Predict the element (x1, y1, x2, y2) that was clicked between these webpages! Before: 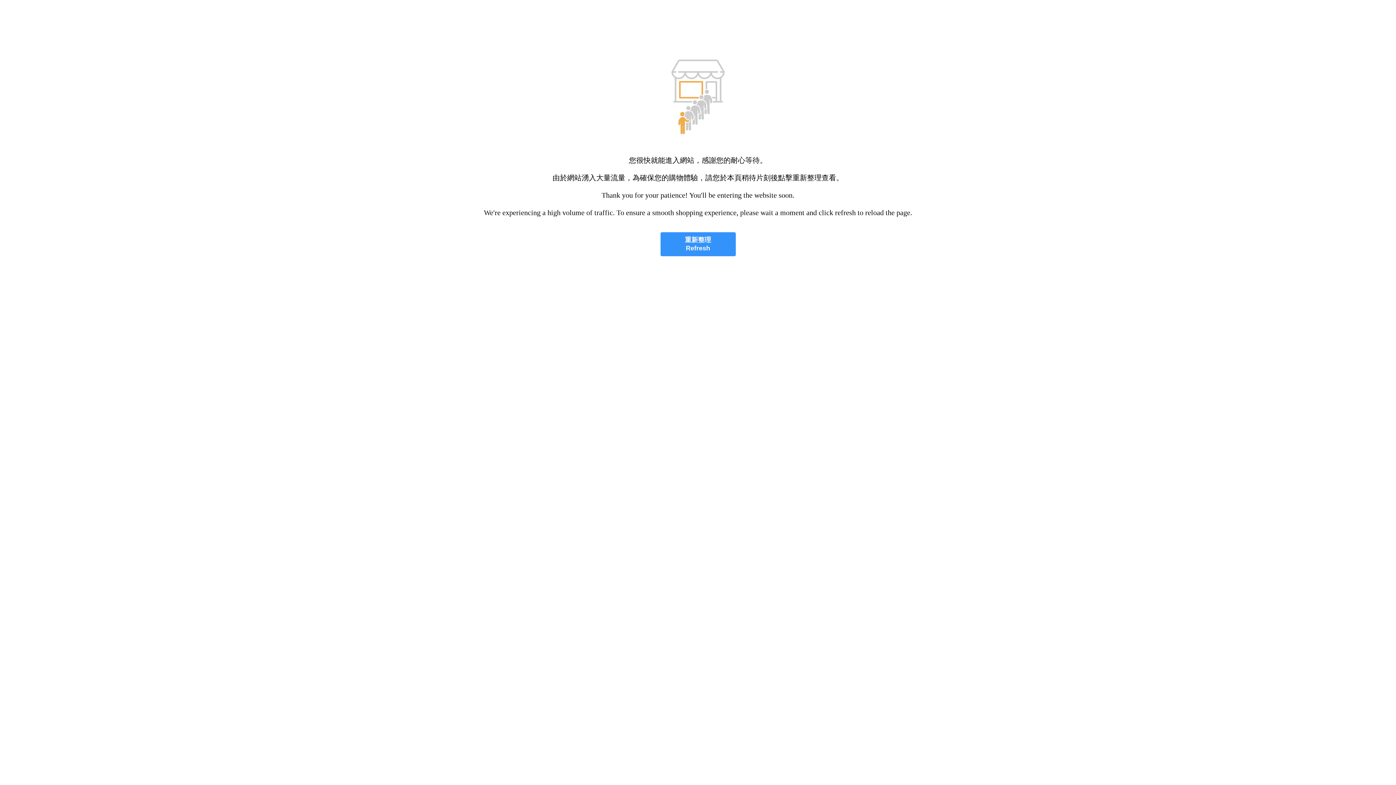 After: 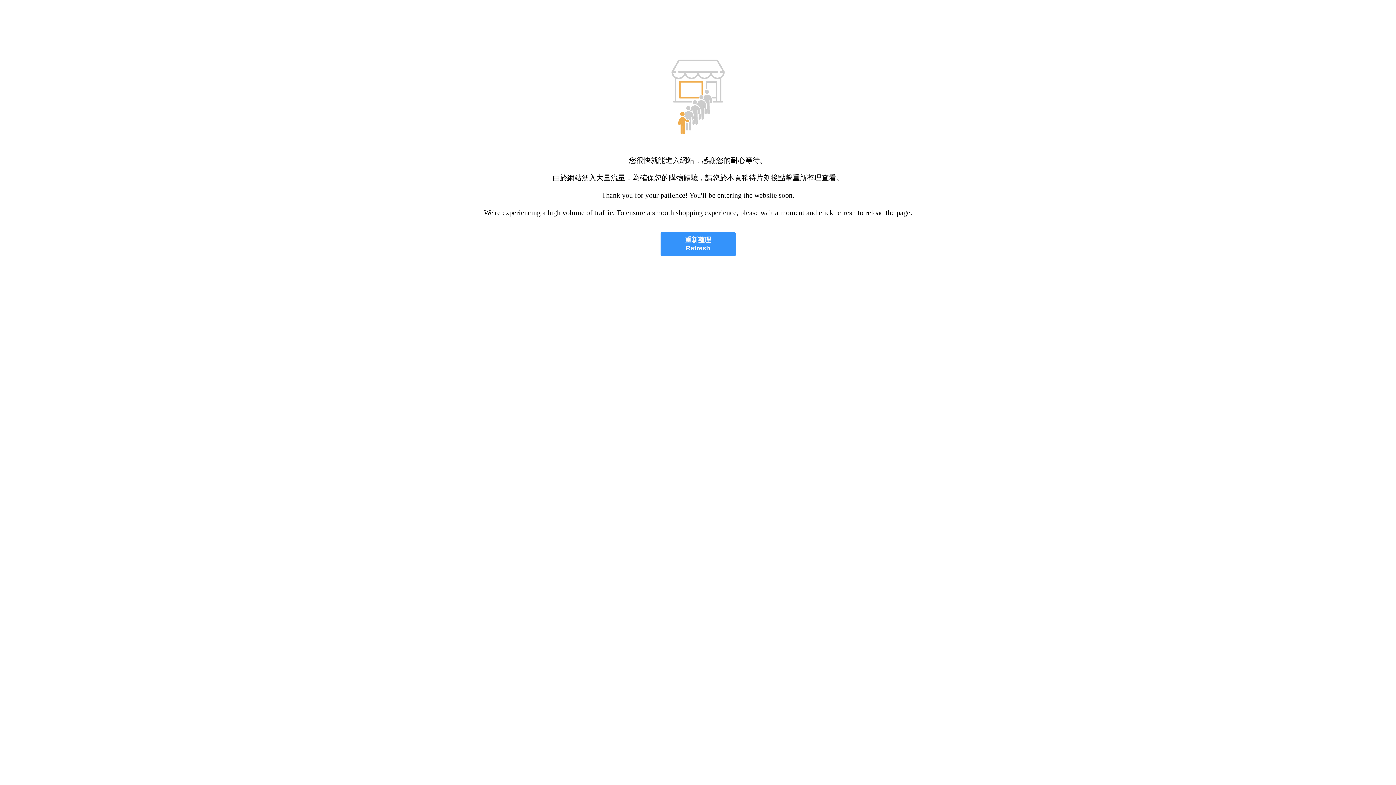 Action: bbox: (660, 232, 735, 256) label: 重新整理
Refresh